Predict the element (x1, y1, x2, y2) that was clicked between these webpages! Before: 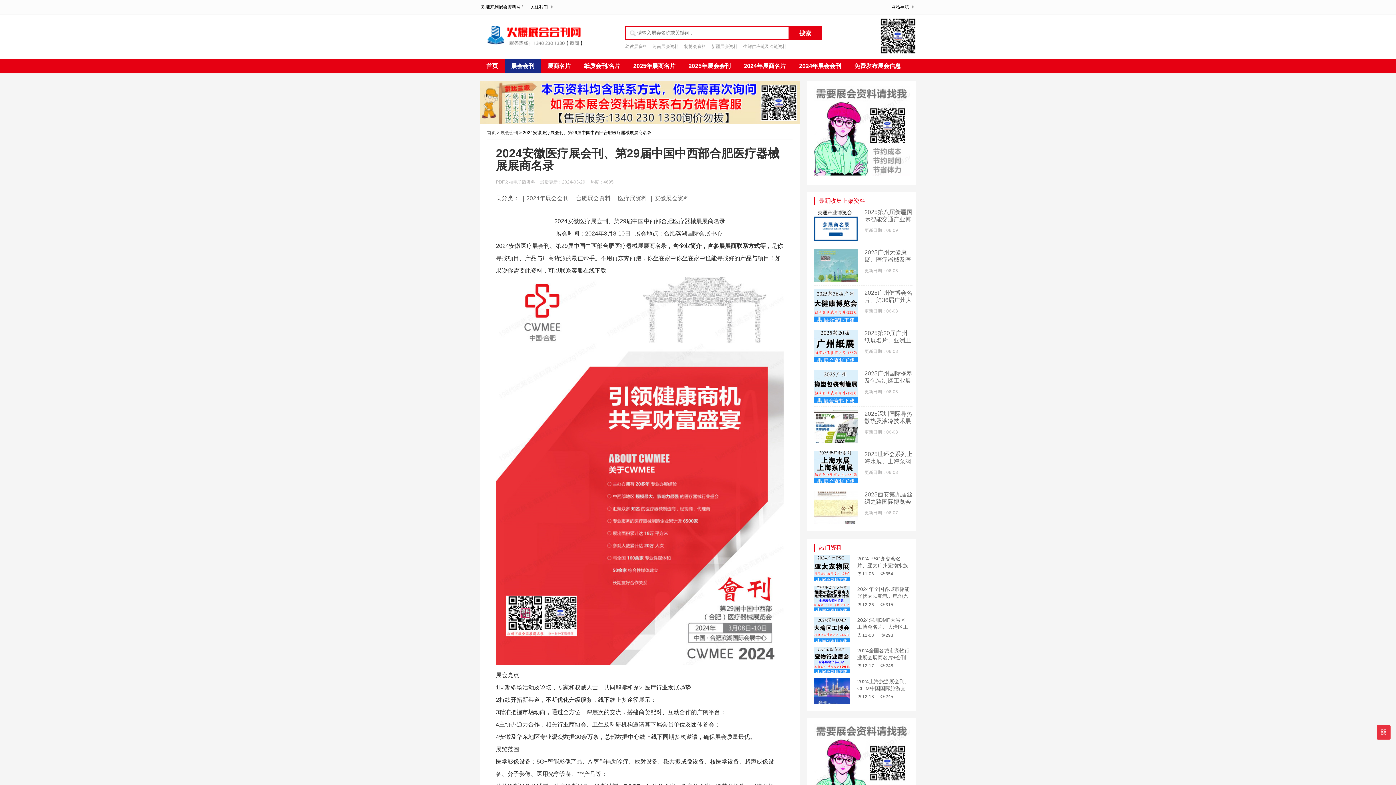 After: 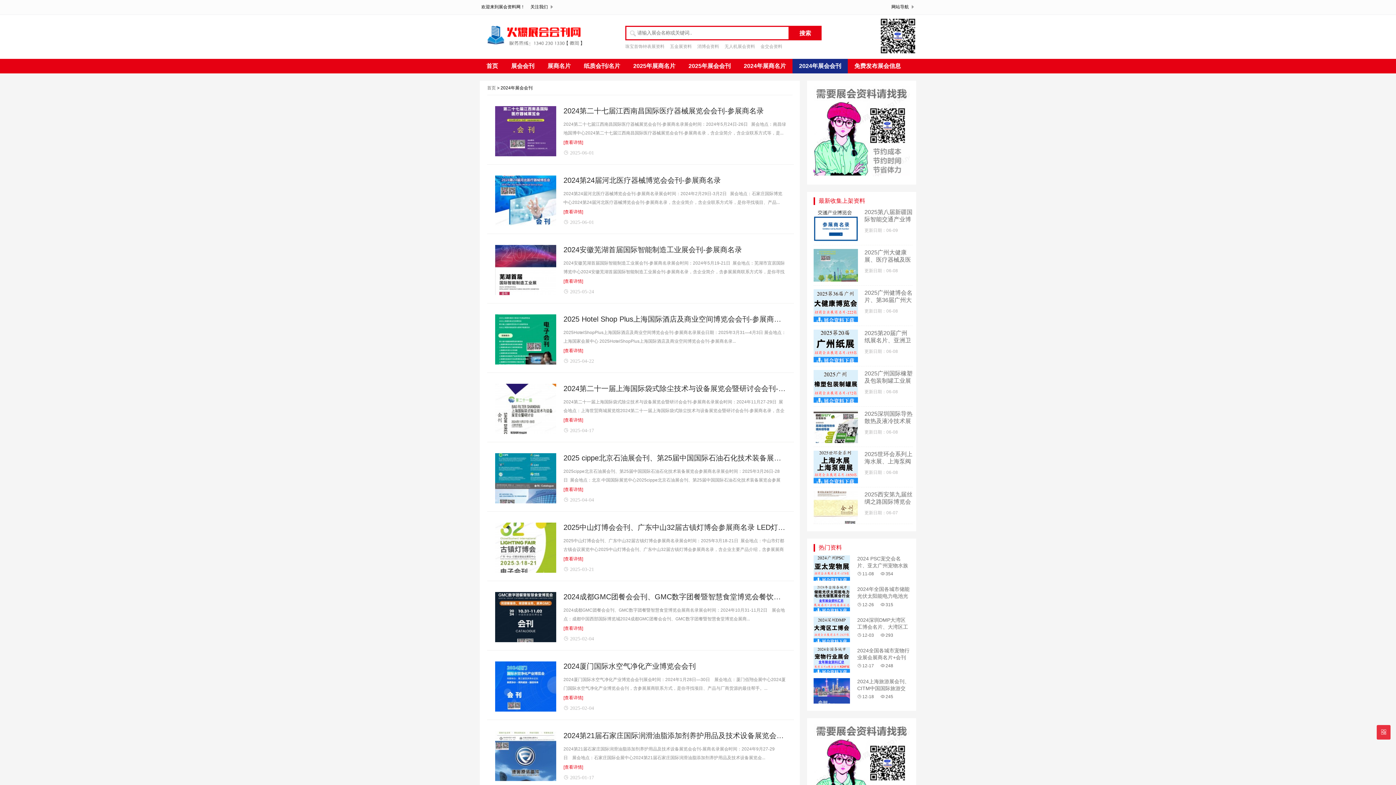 Action: bbox: (792, 58, 848, 73) label: 2024年展会会刊